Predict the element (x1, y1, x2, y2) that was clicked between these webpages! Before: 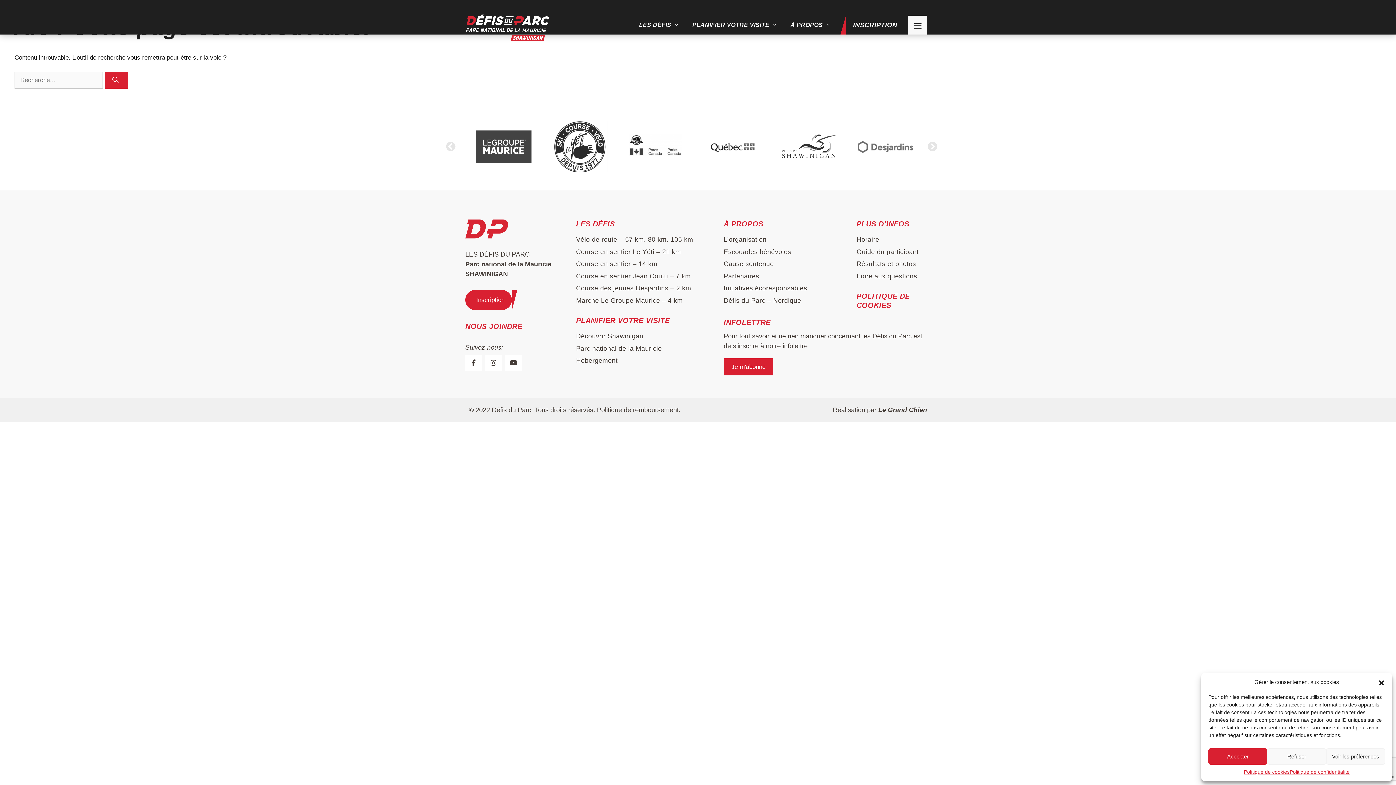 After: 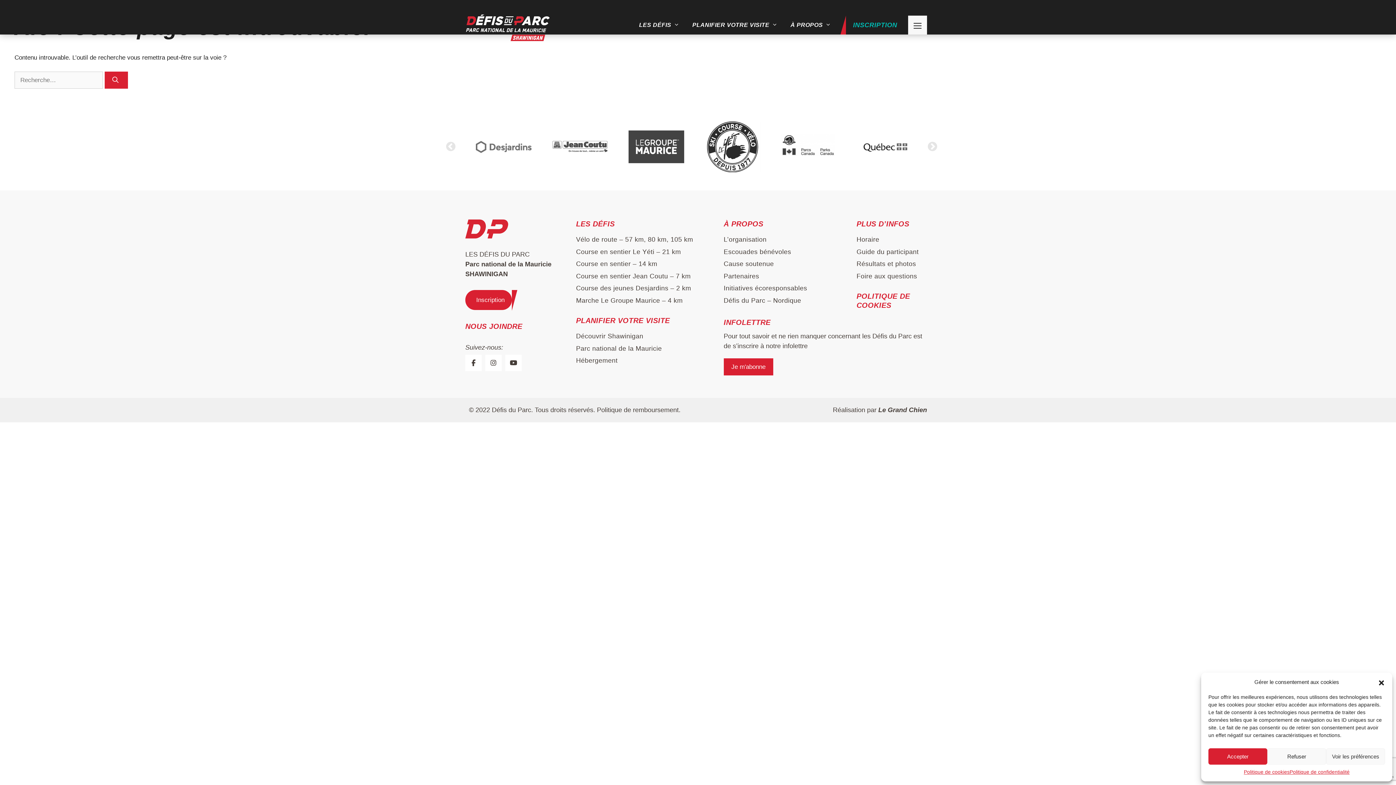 Action: label: INSCRIPTION bbox: (846, 15, 908, 34)